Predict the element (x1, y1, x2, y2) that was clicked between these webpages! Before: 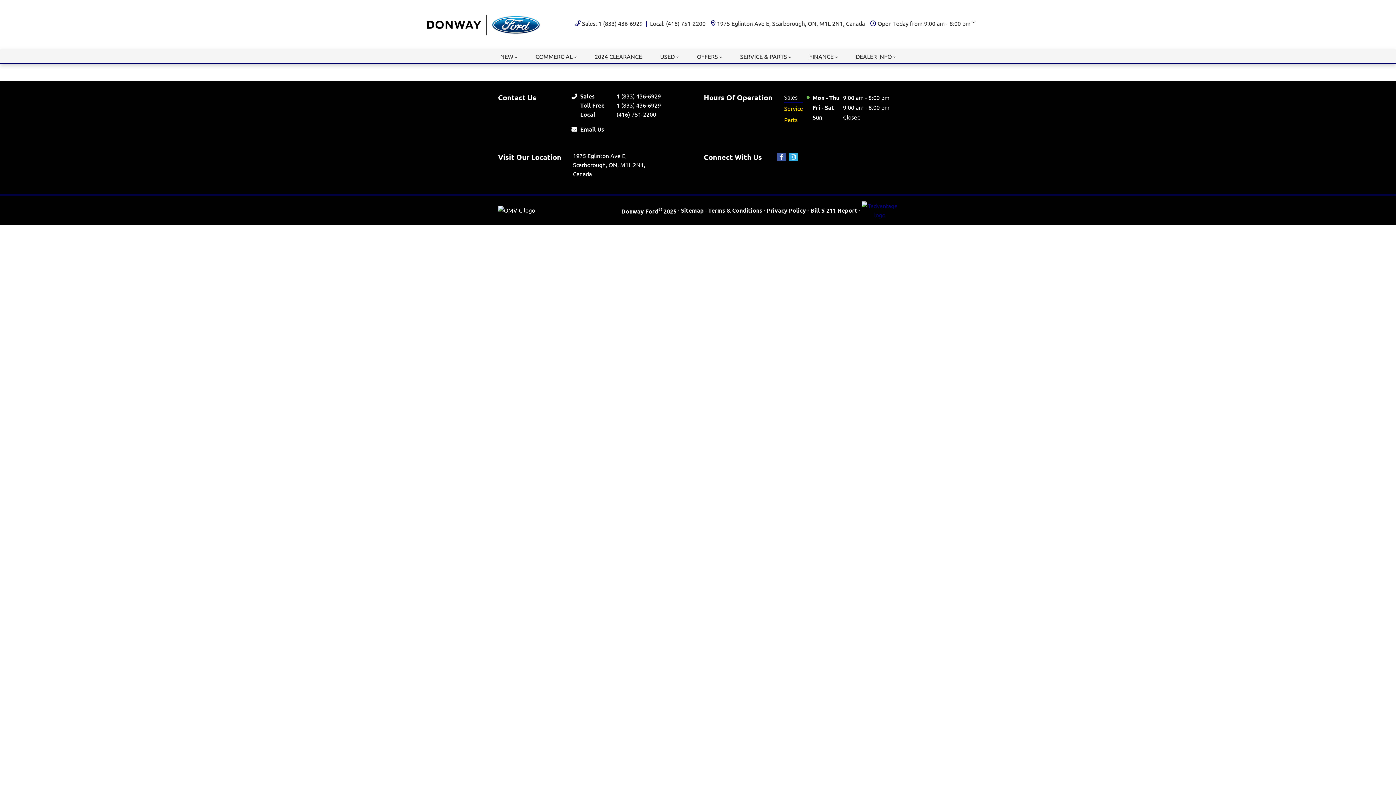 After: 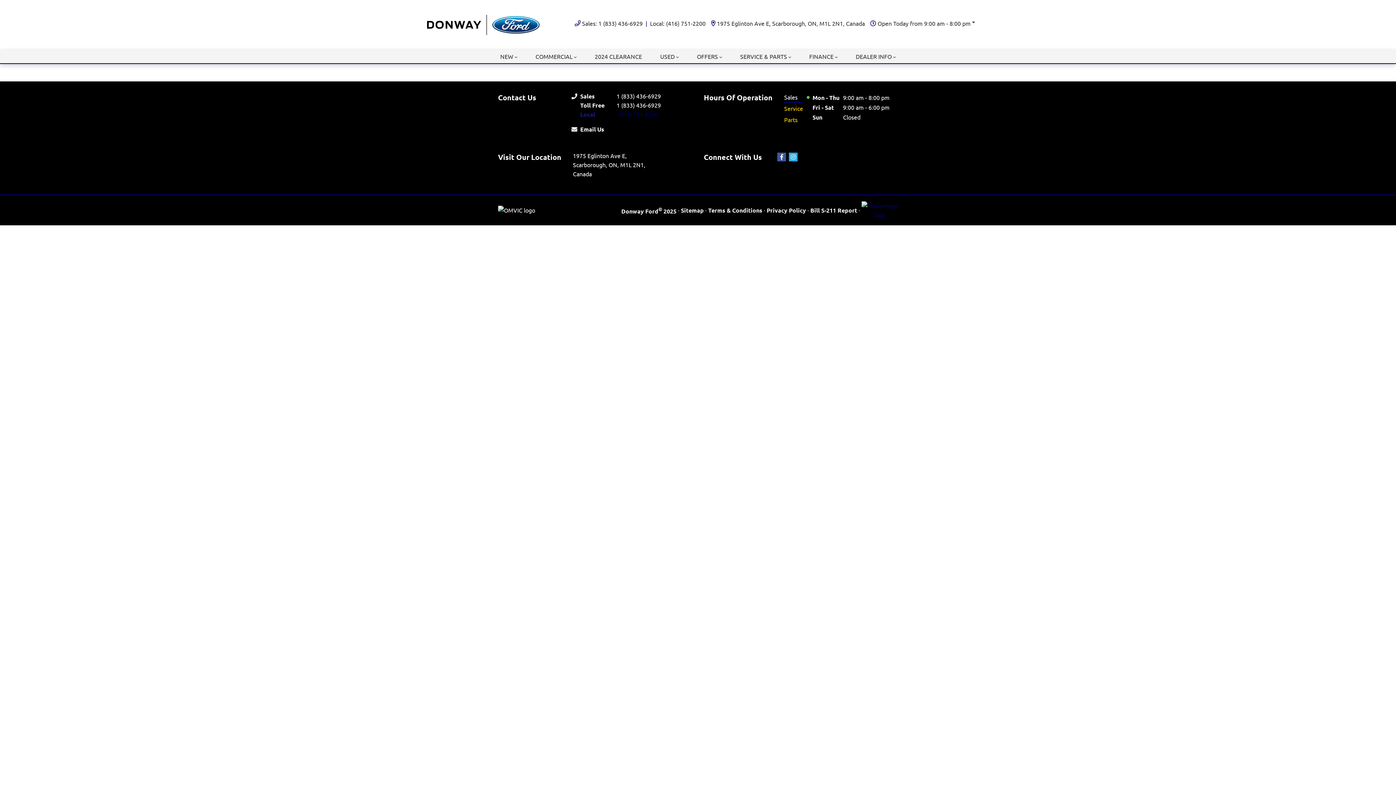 Action: label: Local
(416) 751-2200 bbox: (580, 109, 661, 118)